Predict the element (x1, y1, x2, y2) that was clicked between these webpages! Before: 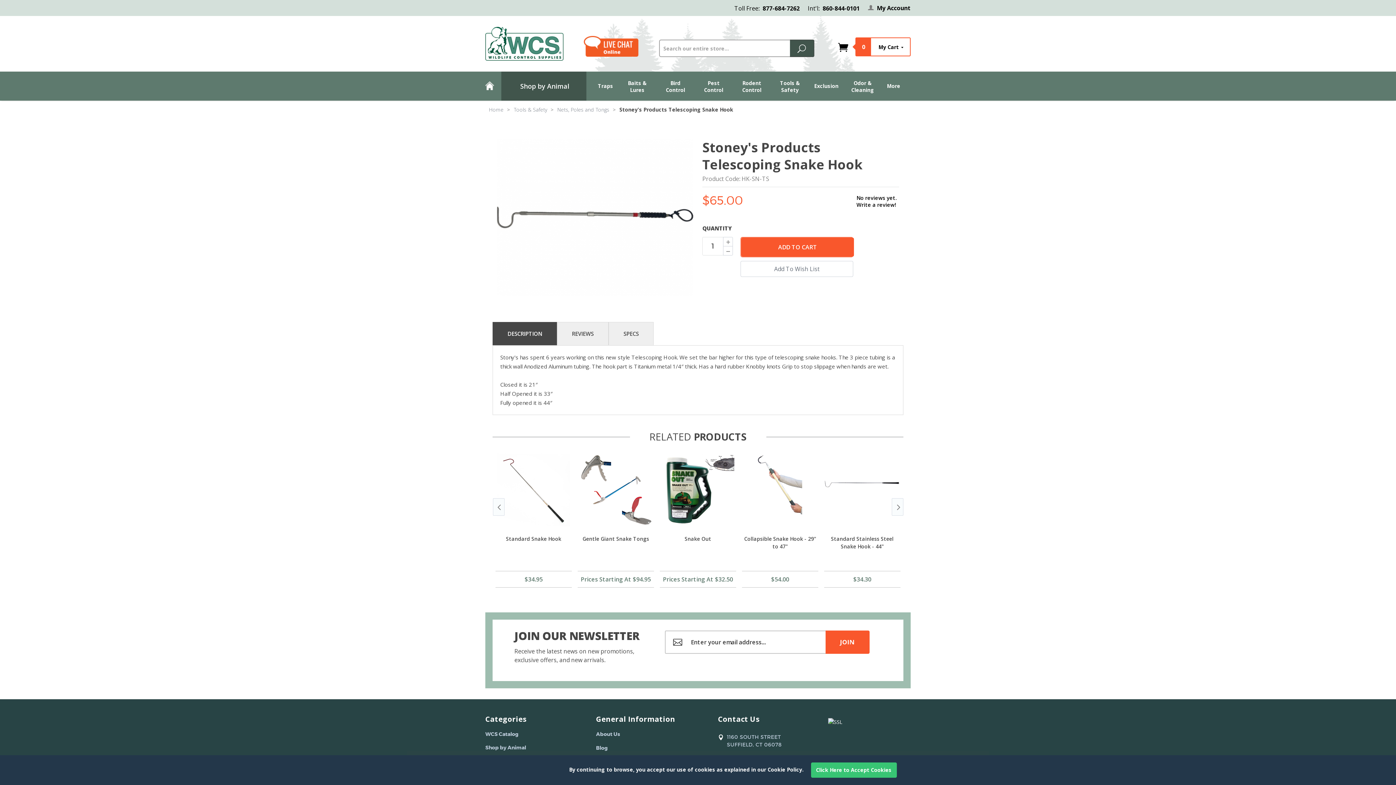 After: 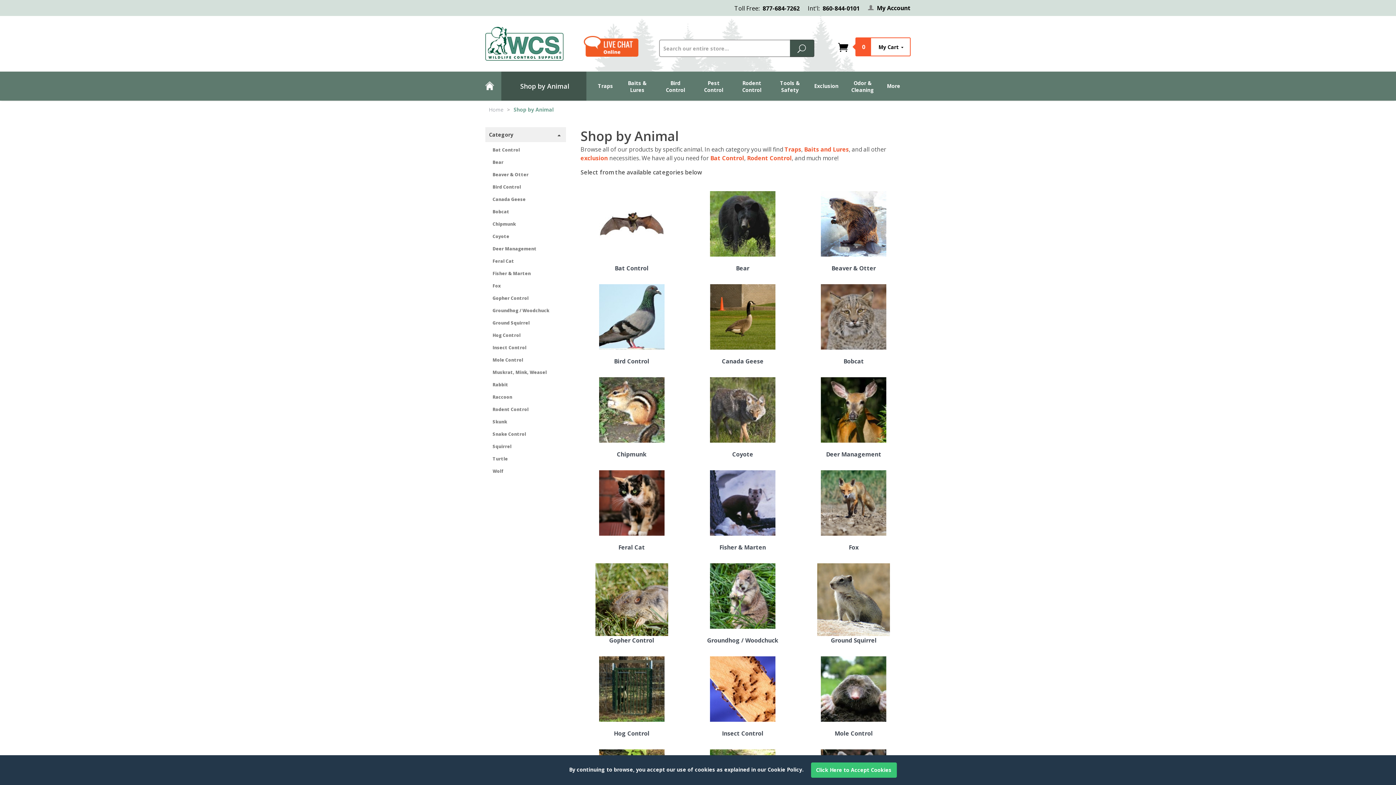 Action: label: Shop by Animal bbox: (508, 75, 586, 97)